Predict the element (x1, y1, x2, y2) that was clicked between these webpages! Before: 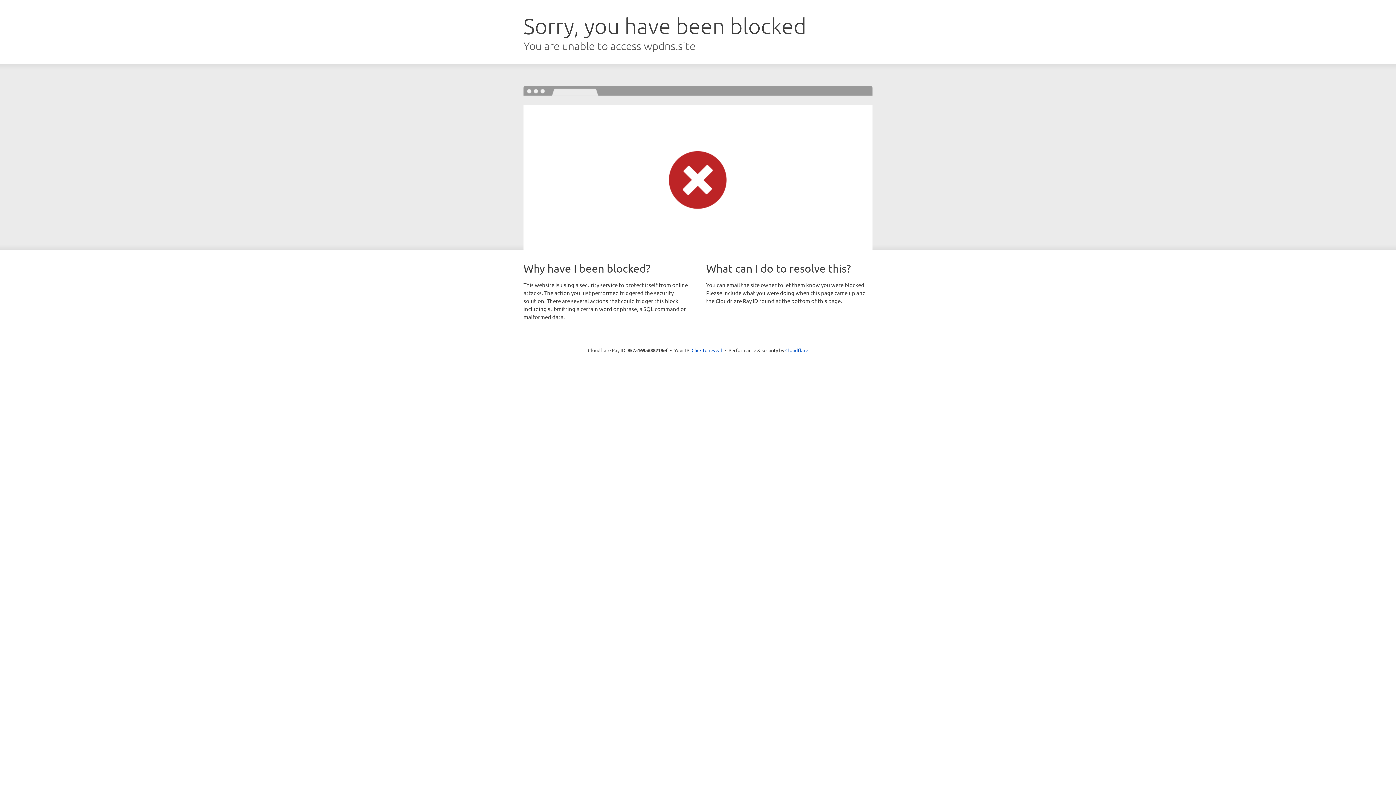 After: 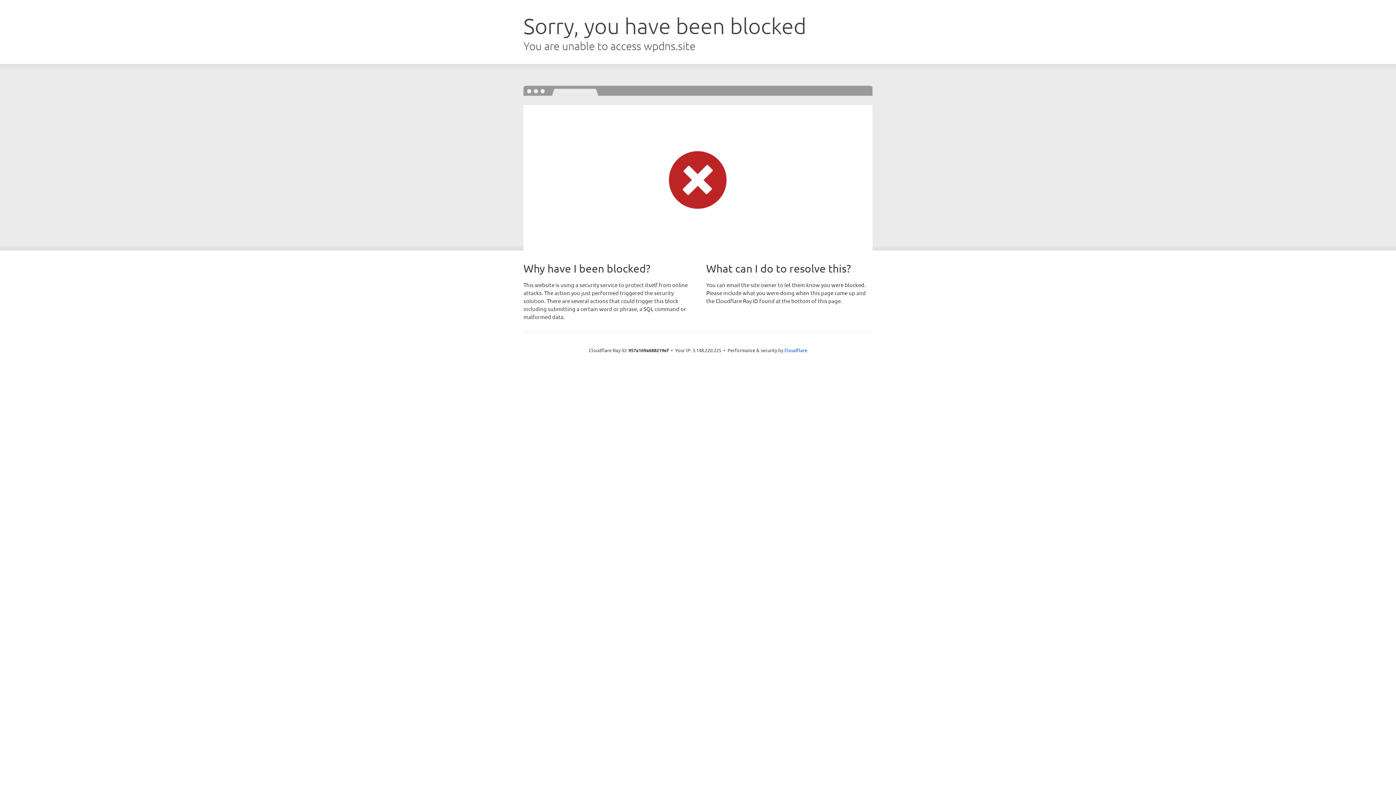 Action: label: Click to reveal bbox: (691, 346, 722, 353)